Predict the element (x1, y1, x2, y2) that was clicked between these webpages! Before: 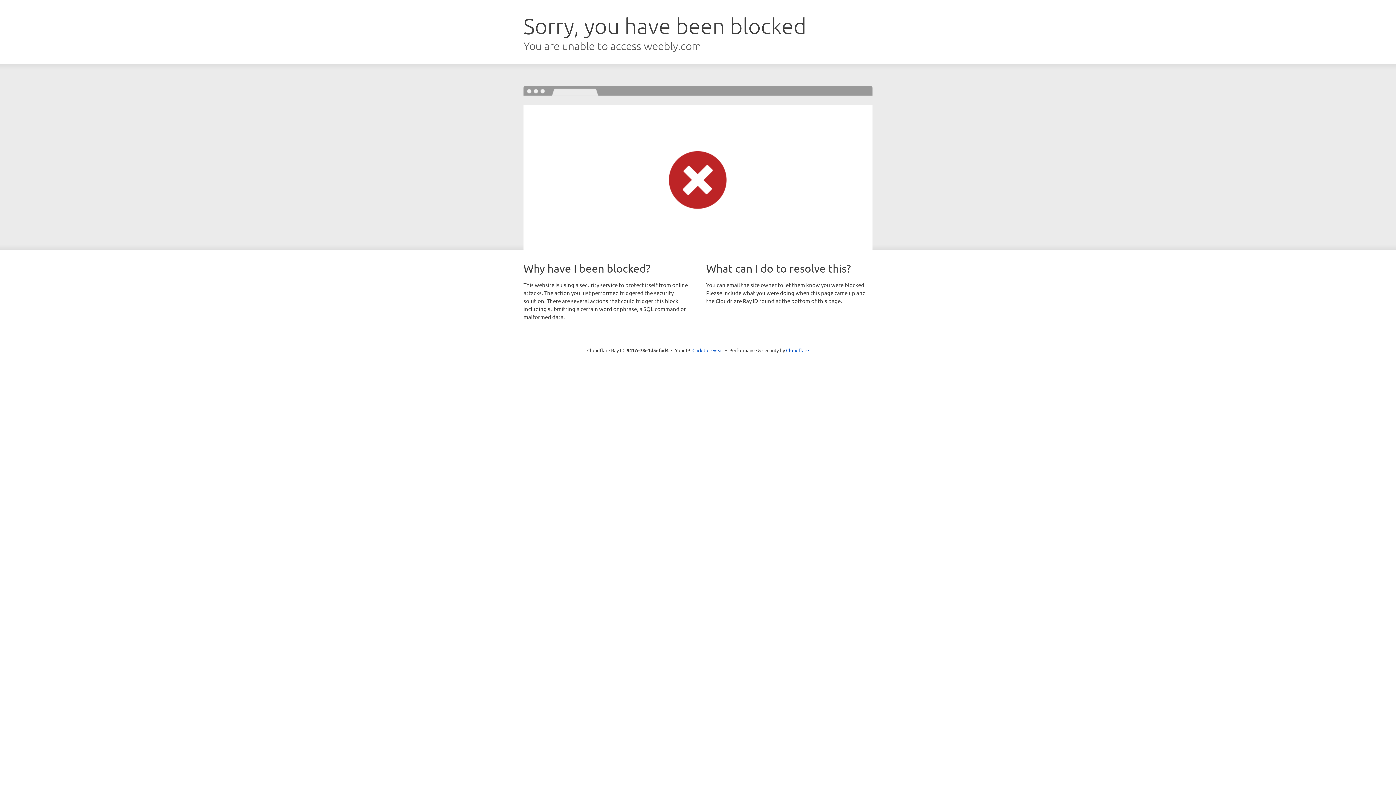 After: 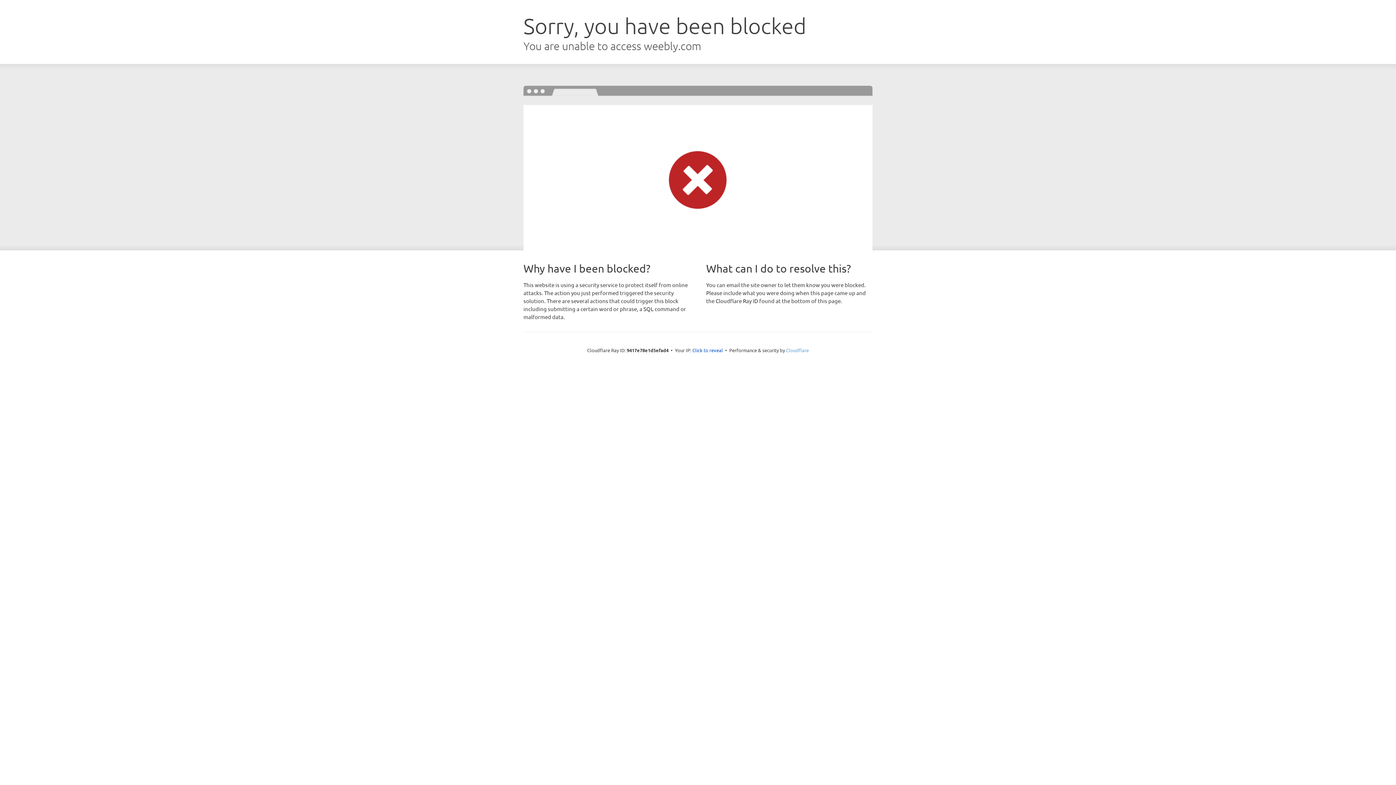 Action: bbox: (786, 347, 809, 353) label: Cloudflare